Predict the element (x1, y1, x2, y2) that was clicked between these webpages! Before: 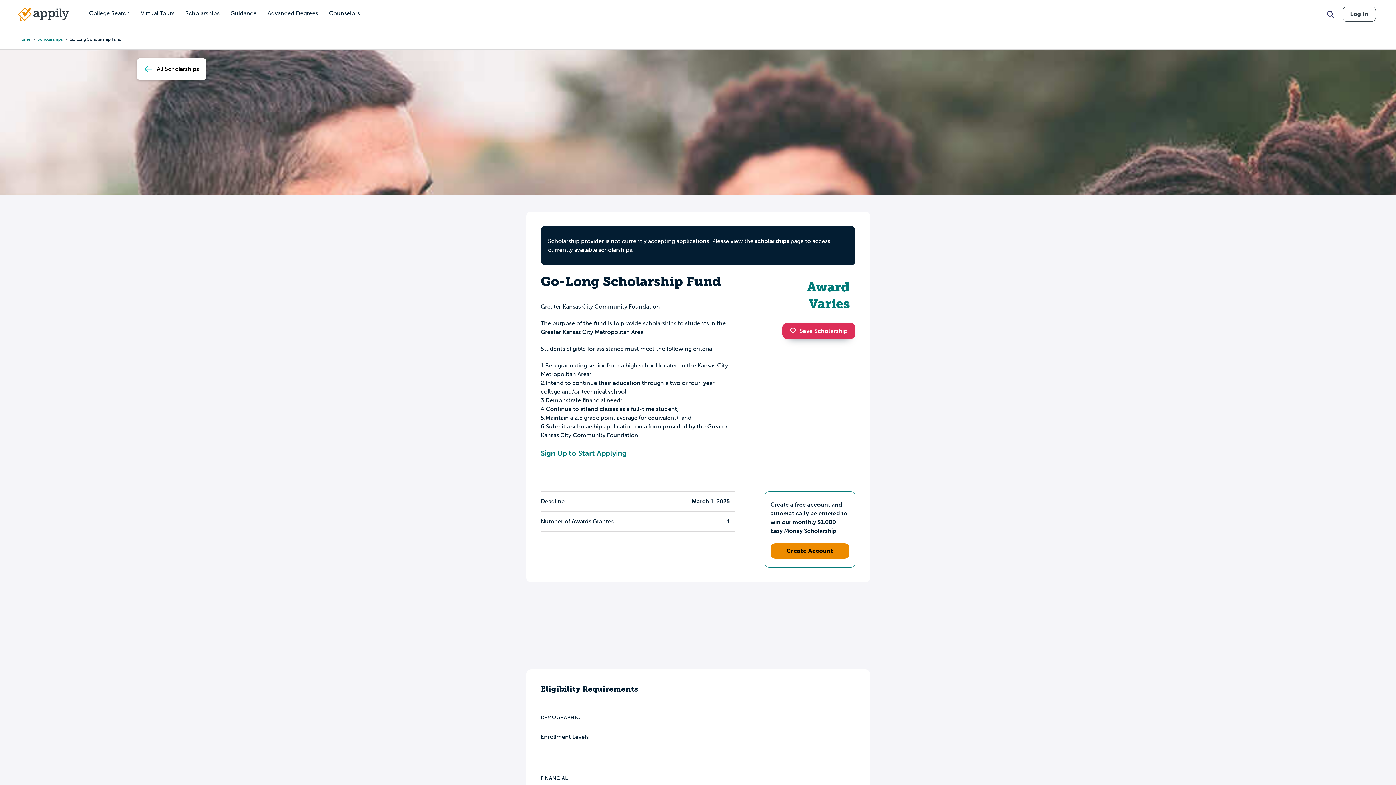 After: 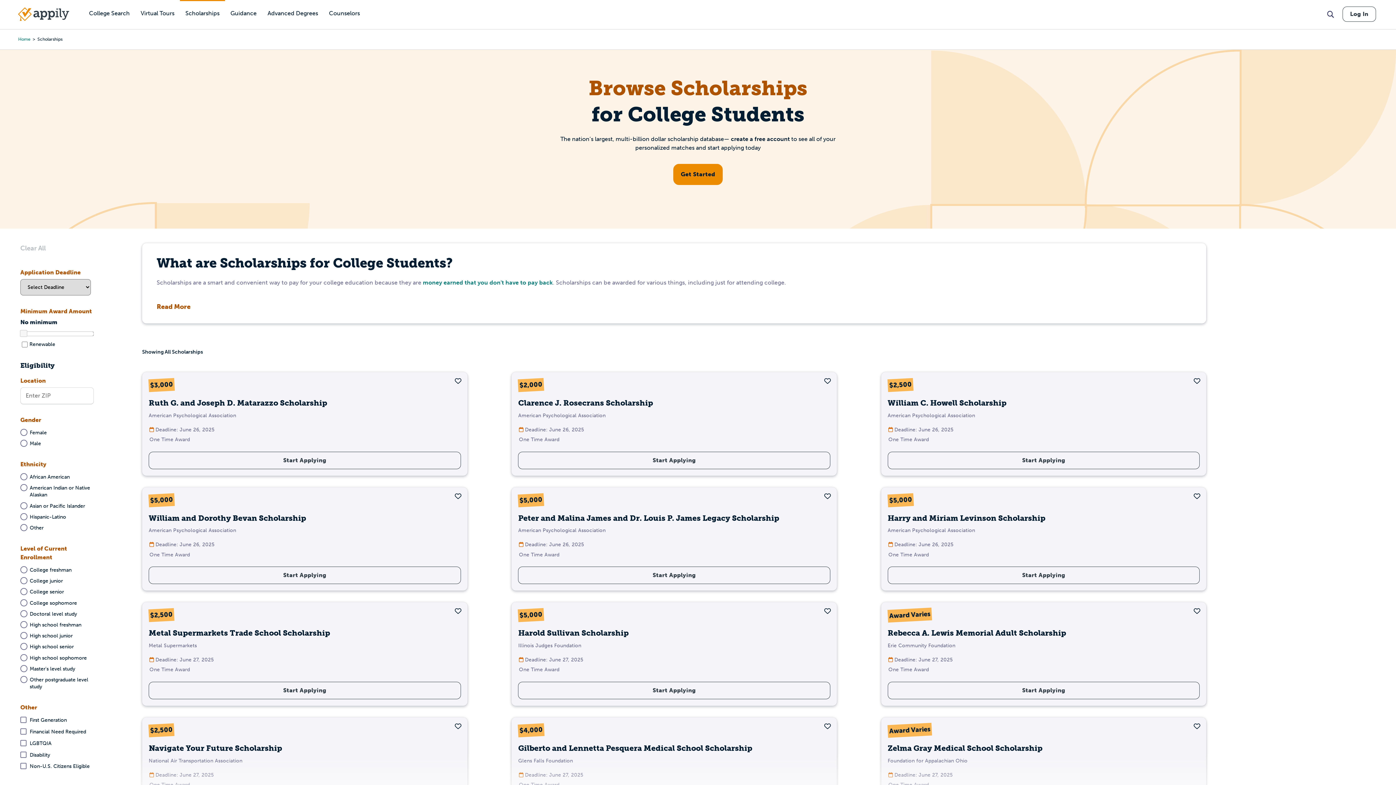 Action: label: Scholarships bbox: (37, 36, 62, 42)